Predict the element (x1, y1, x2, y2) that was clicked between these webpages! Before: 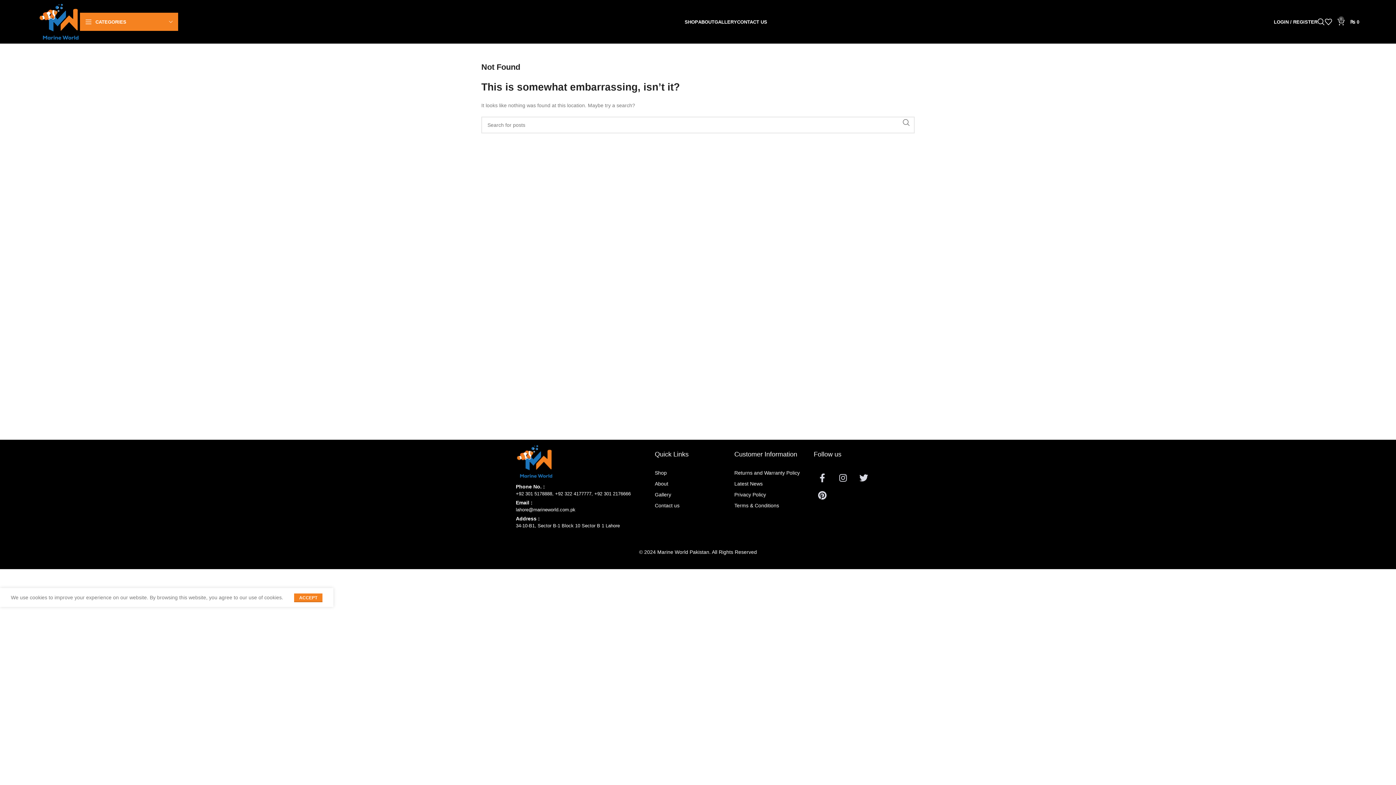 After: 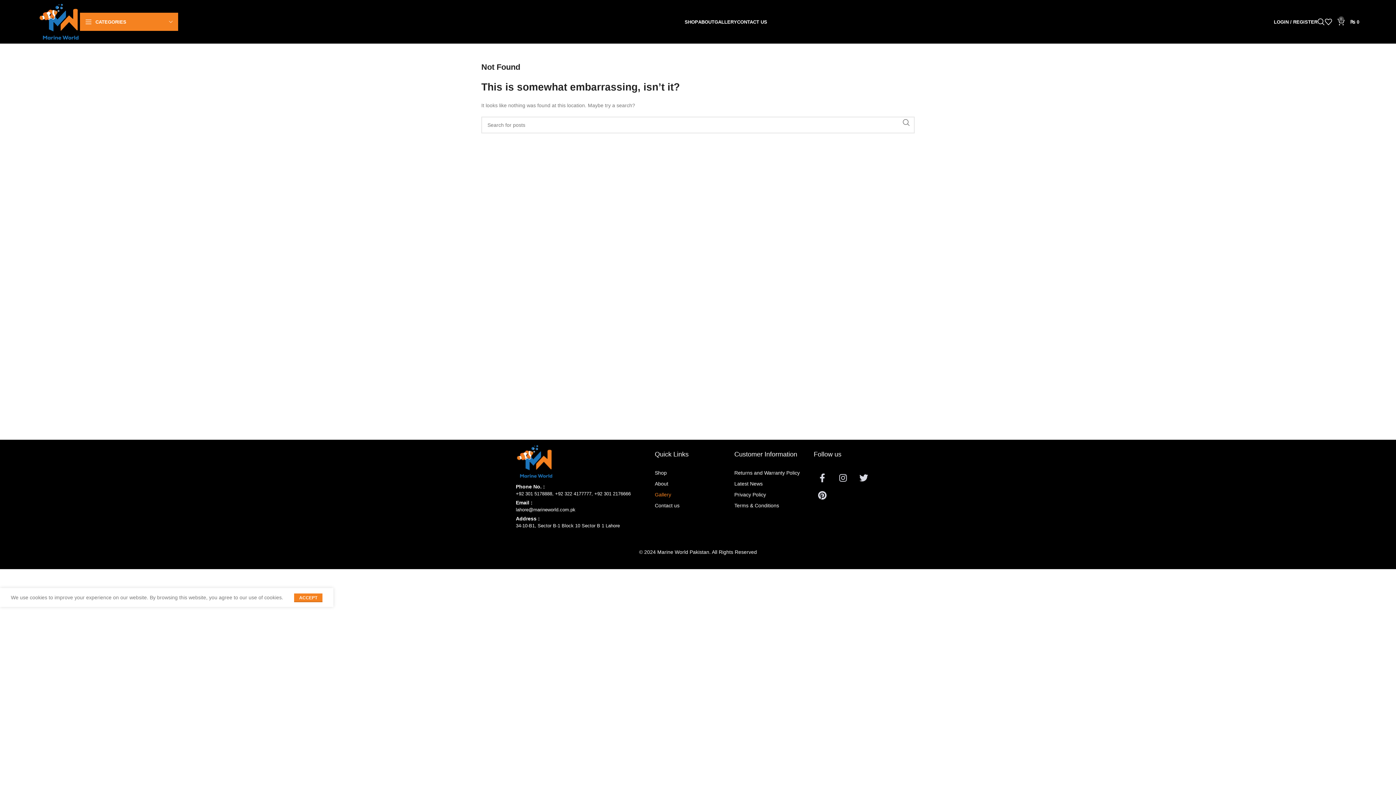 Action: label: Gallery bbox: (654, 491, 723, 498)